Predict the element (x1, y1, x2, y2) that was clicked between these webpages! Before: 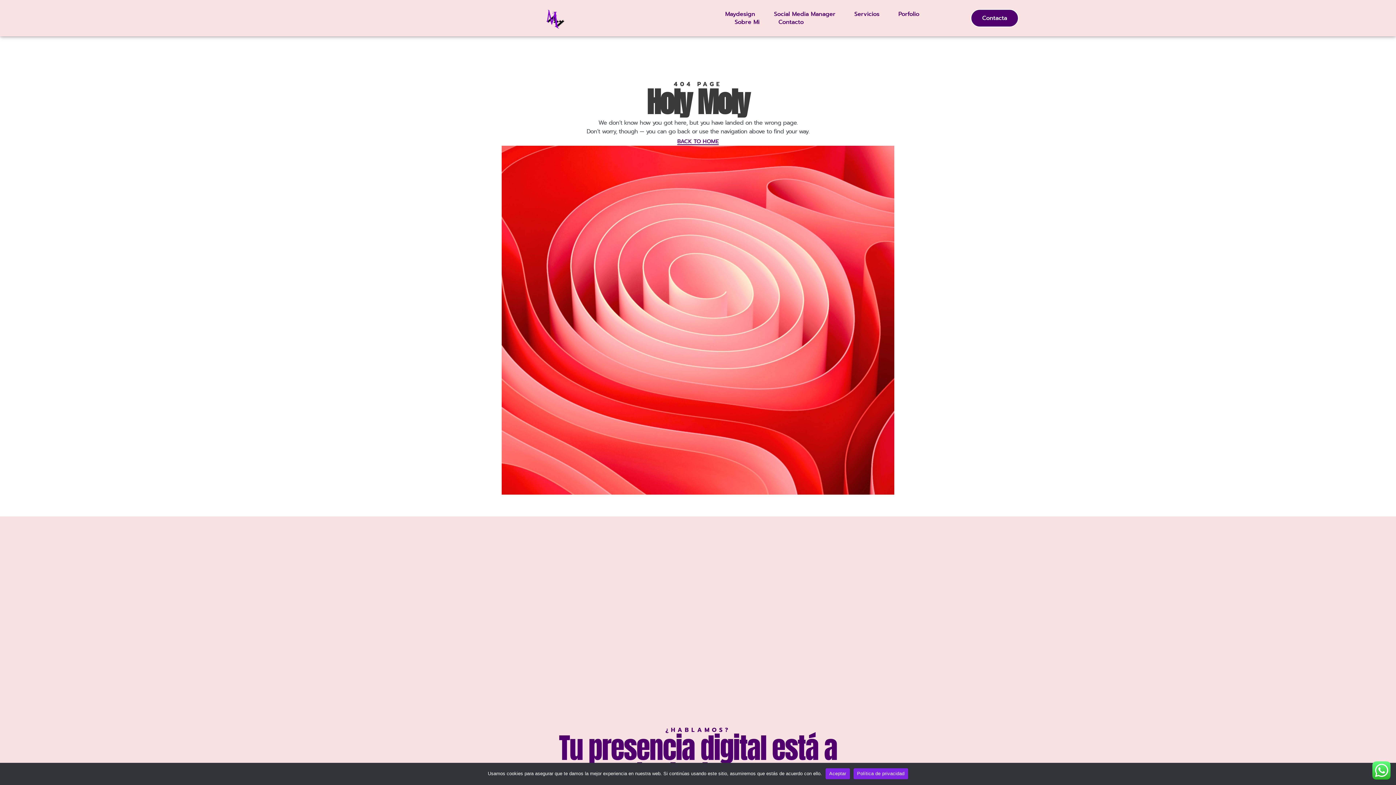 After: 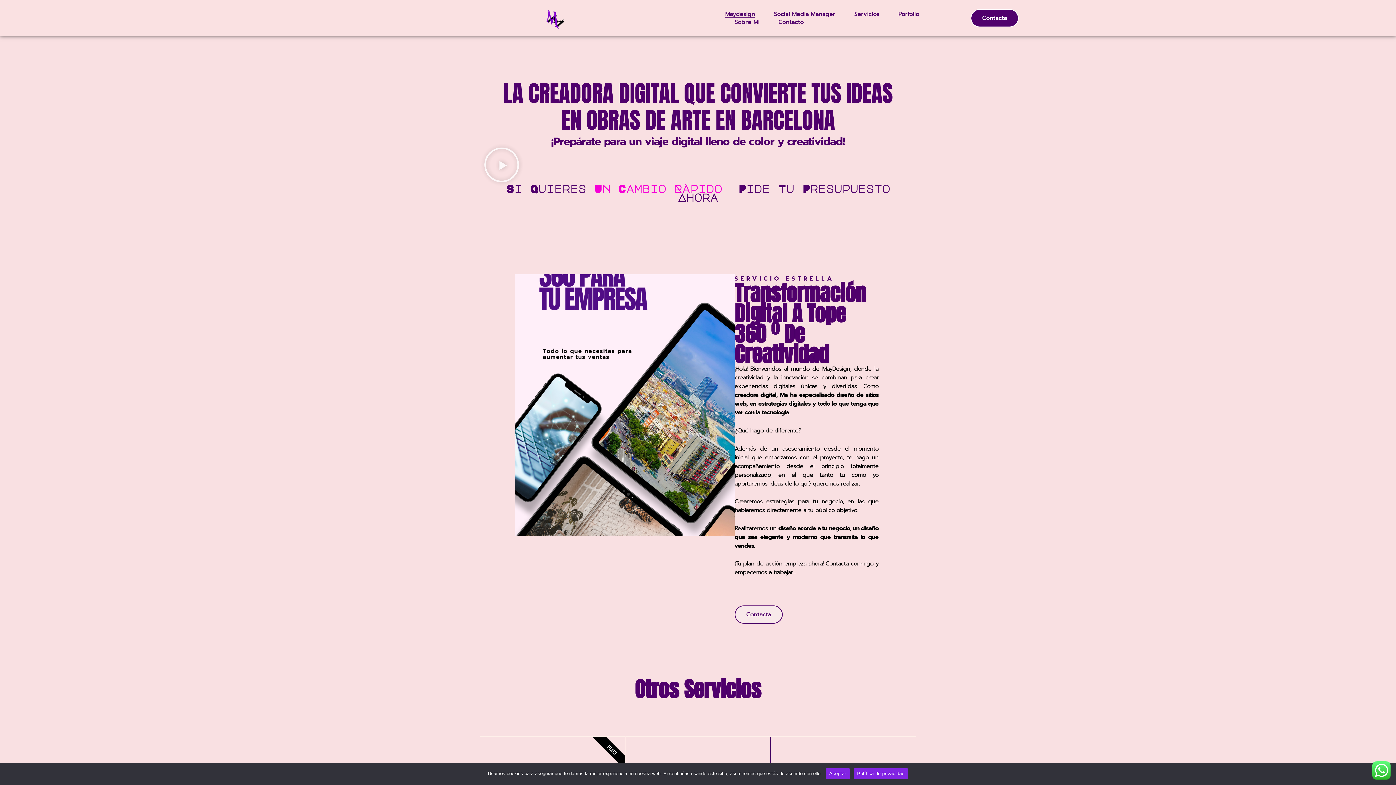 Action: bbox: (677, 138, 718, 145) label: BACK TO HOME